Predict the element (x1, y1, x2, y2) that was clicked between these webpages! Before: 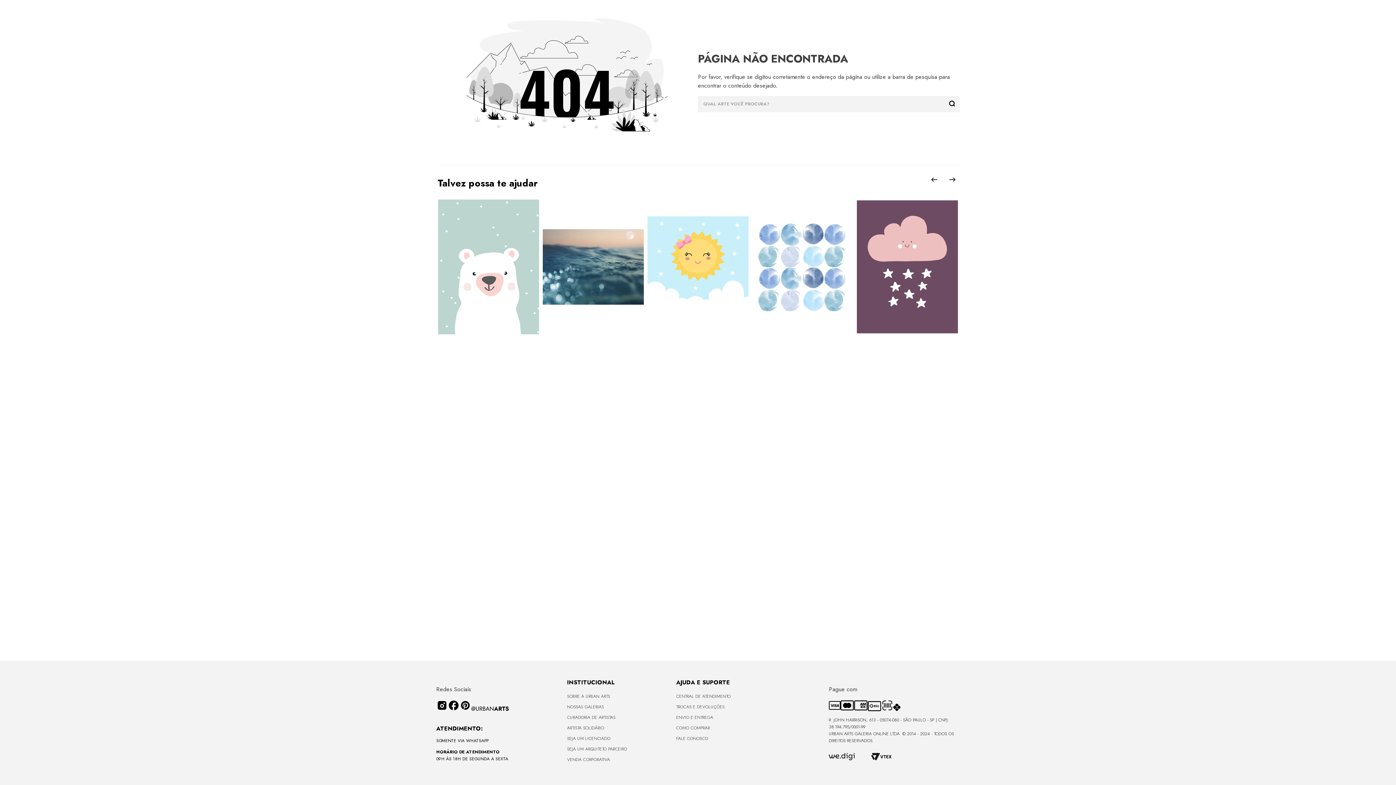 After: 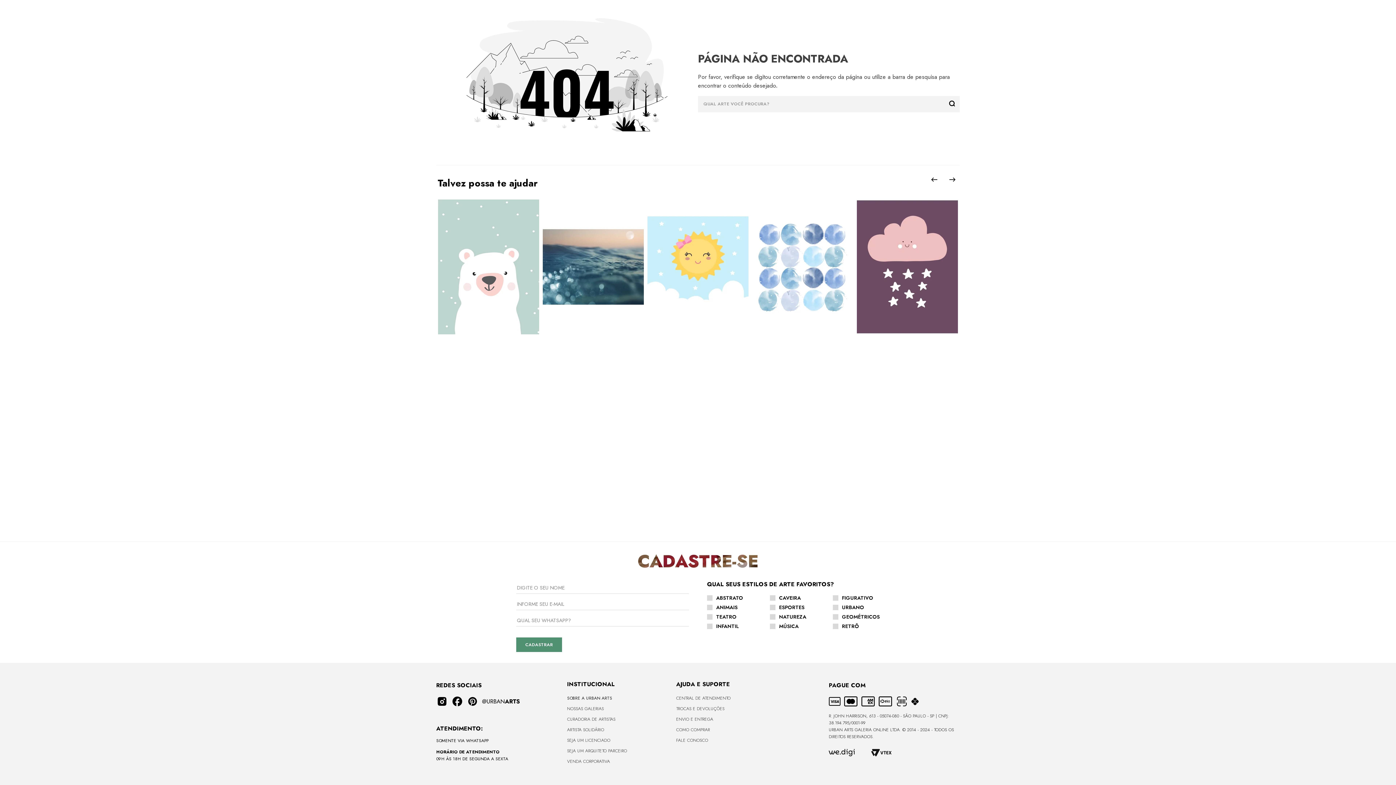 Action: bbox: (567, 691, 676, 702) label: SOBRE A URBAN ARTS